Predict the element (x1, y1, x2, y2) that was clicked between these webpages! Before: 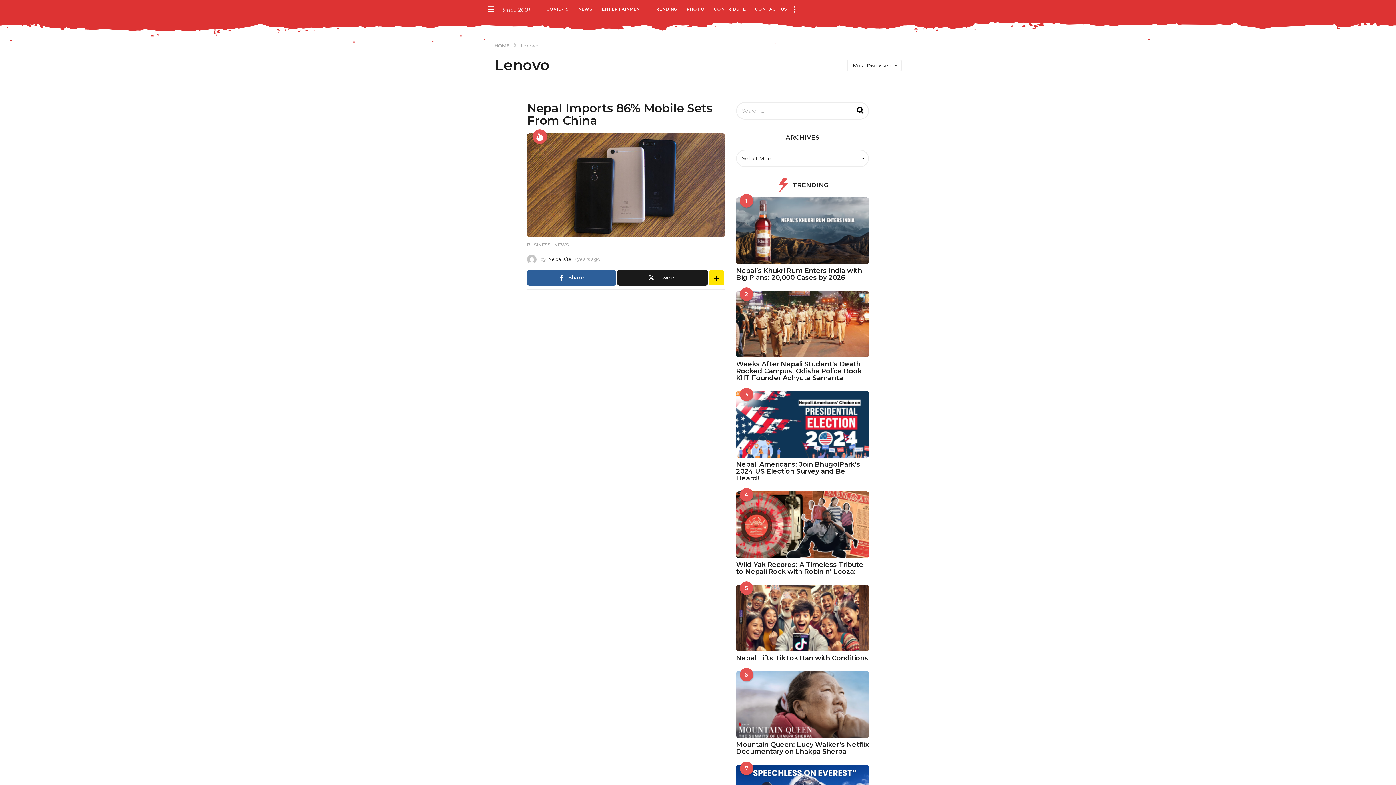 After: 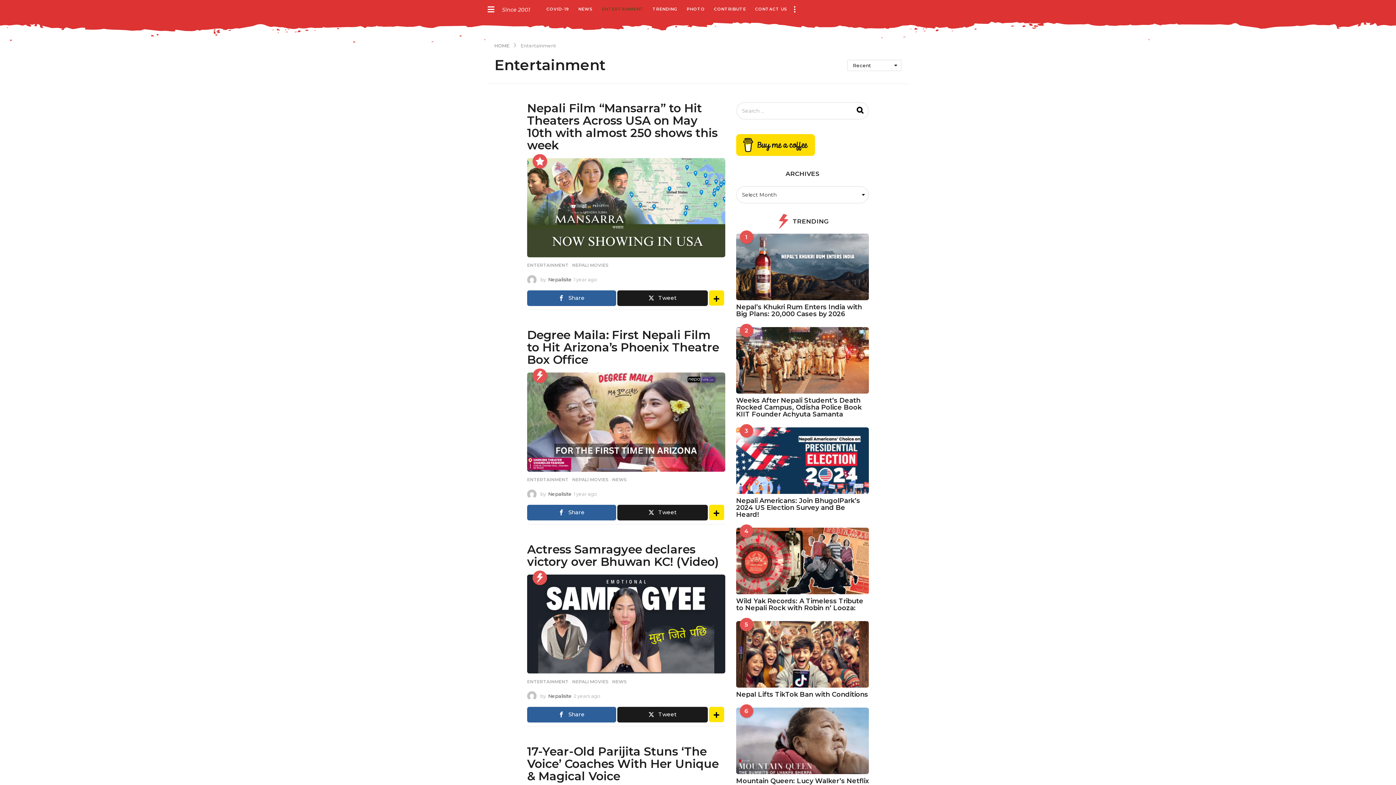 Action: label: ENTERTAINMENT bbox: (602, 1, 643, 16)